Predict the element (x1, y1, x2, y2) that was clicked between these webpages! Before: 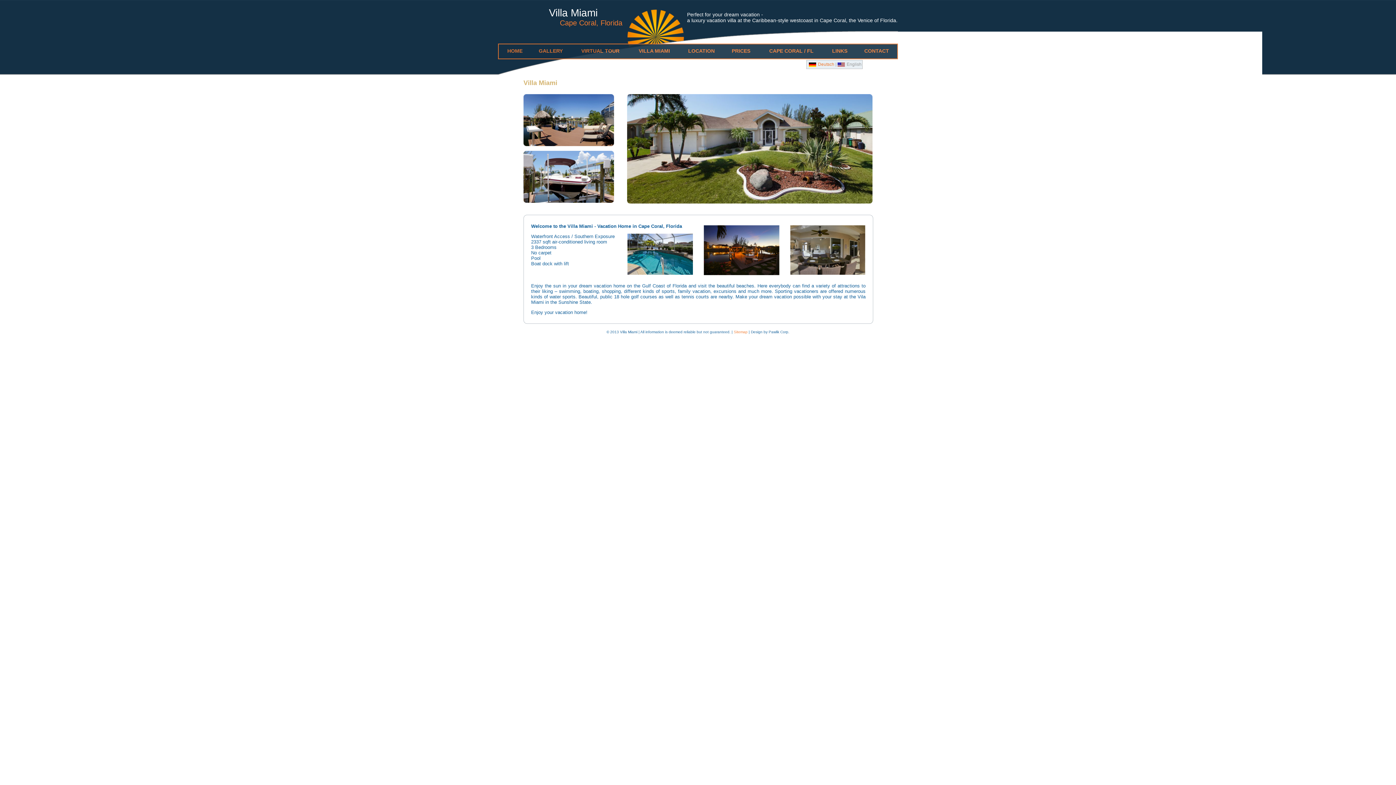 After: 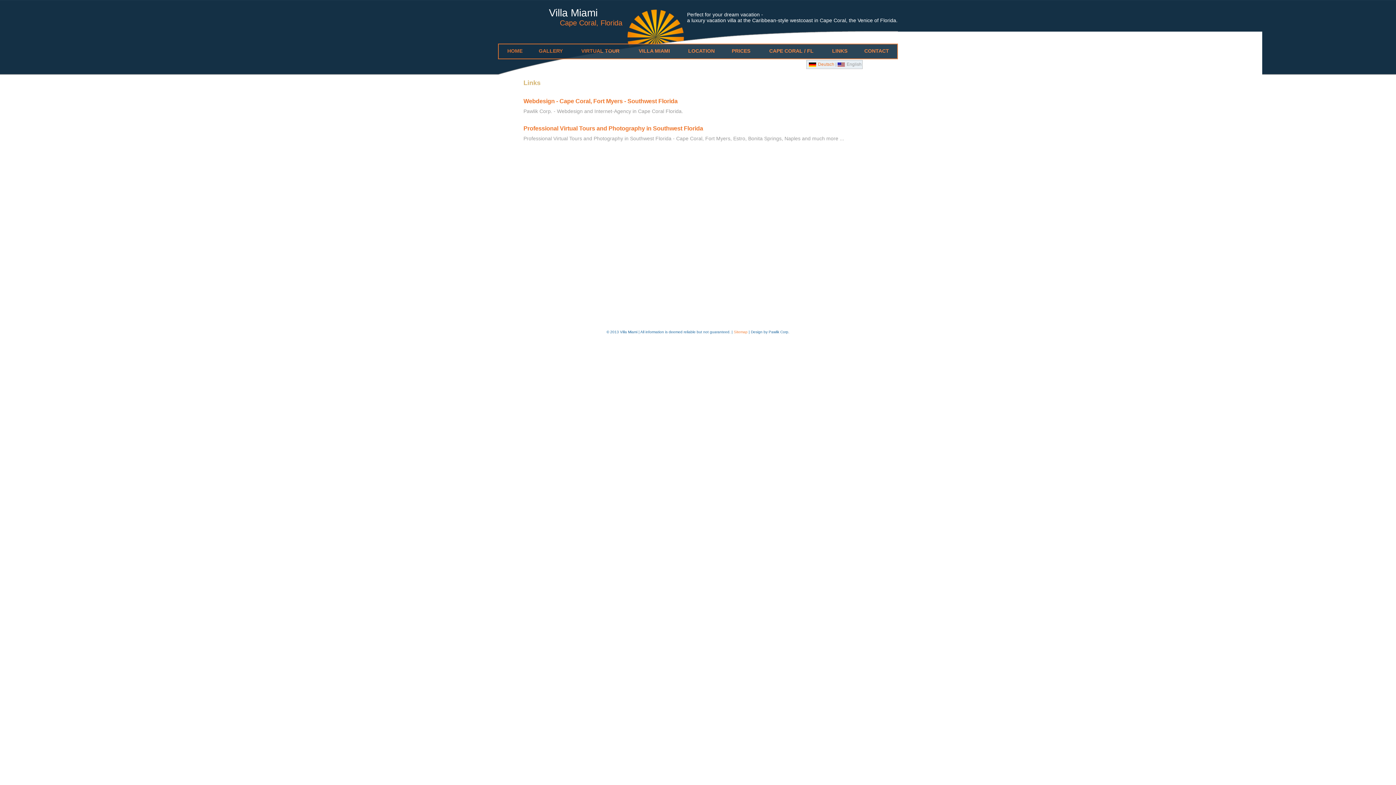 Action: bbox: (828, 45, 851, 57) label: LINKS